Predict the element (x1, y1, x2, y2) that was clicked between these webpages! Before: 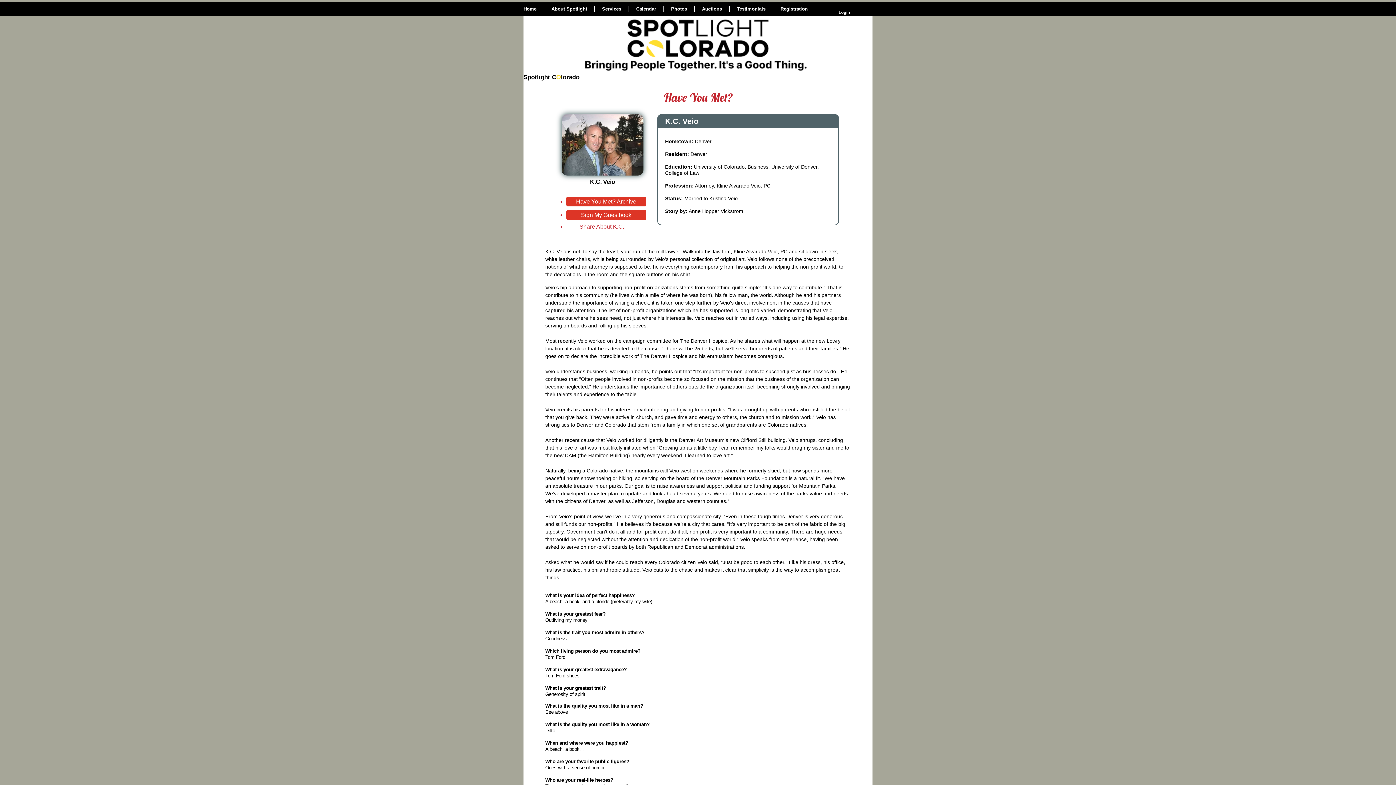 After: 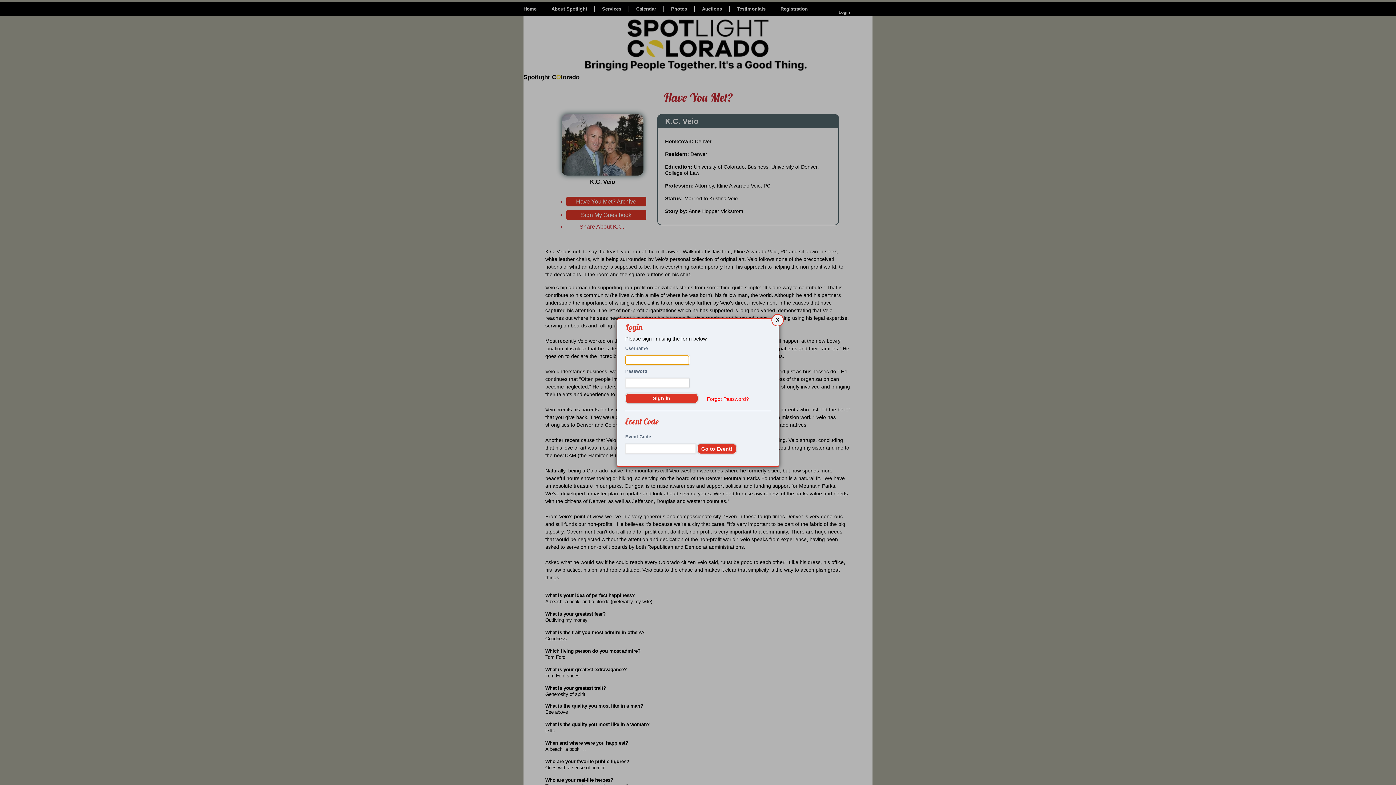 Action: label: Login bbox: (838, 8, 850, 16)